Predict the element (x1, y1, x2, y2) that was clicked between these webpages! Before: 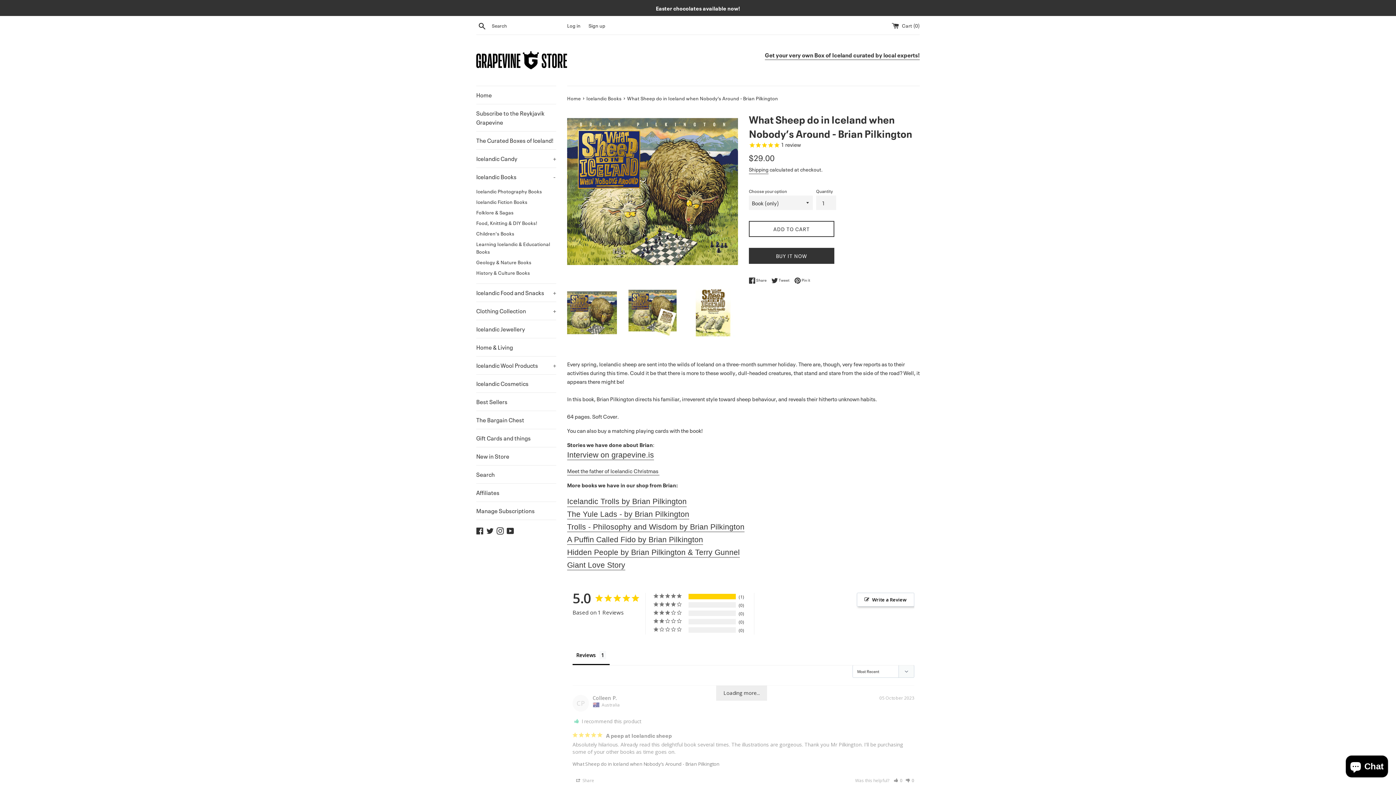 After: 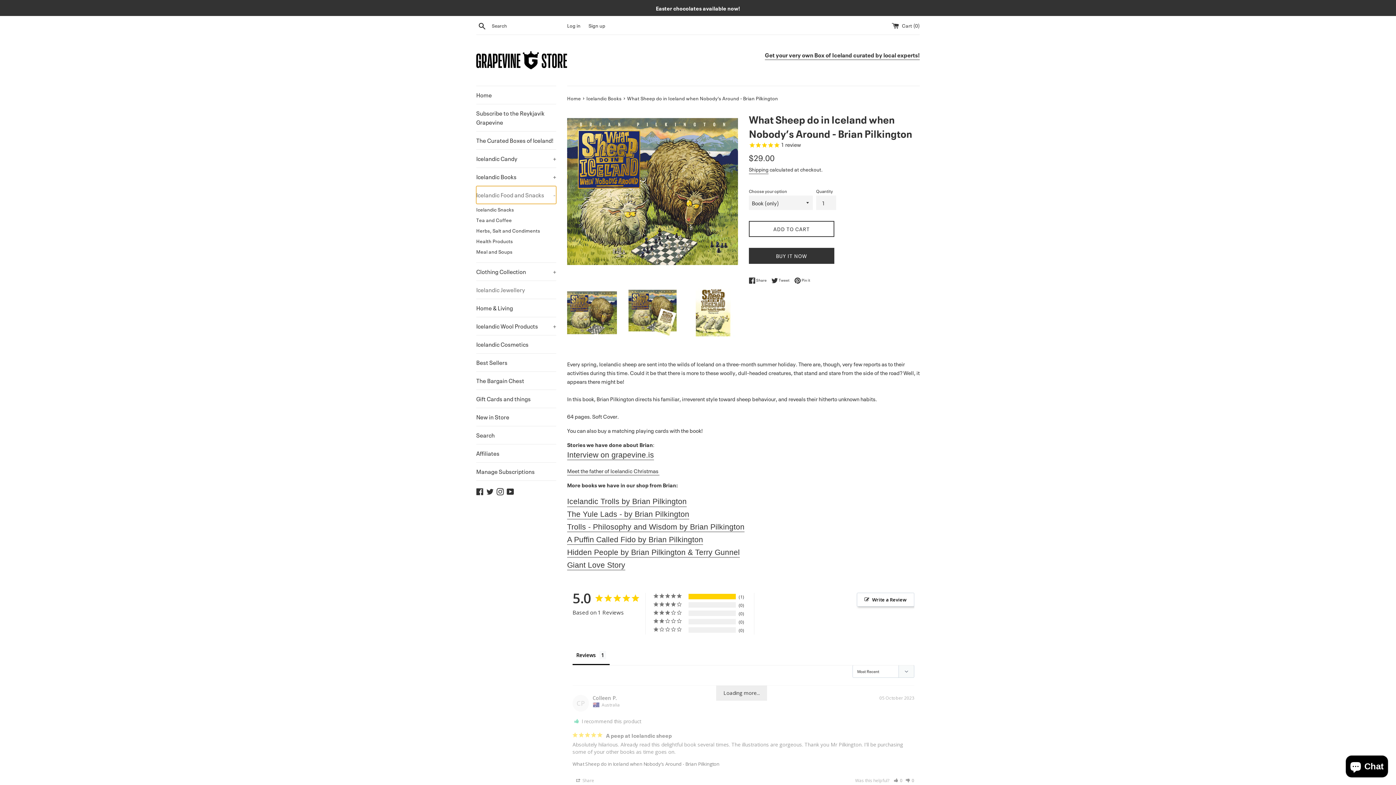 Action: bbox: (476, 284, 556, 301) label: Icelandic Food and Snacks
+